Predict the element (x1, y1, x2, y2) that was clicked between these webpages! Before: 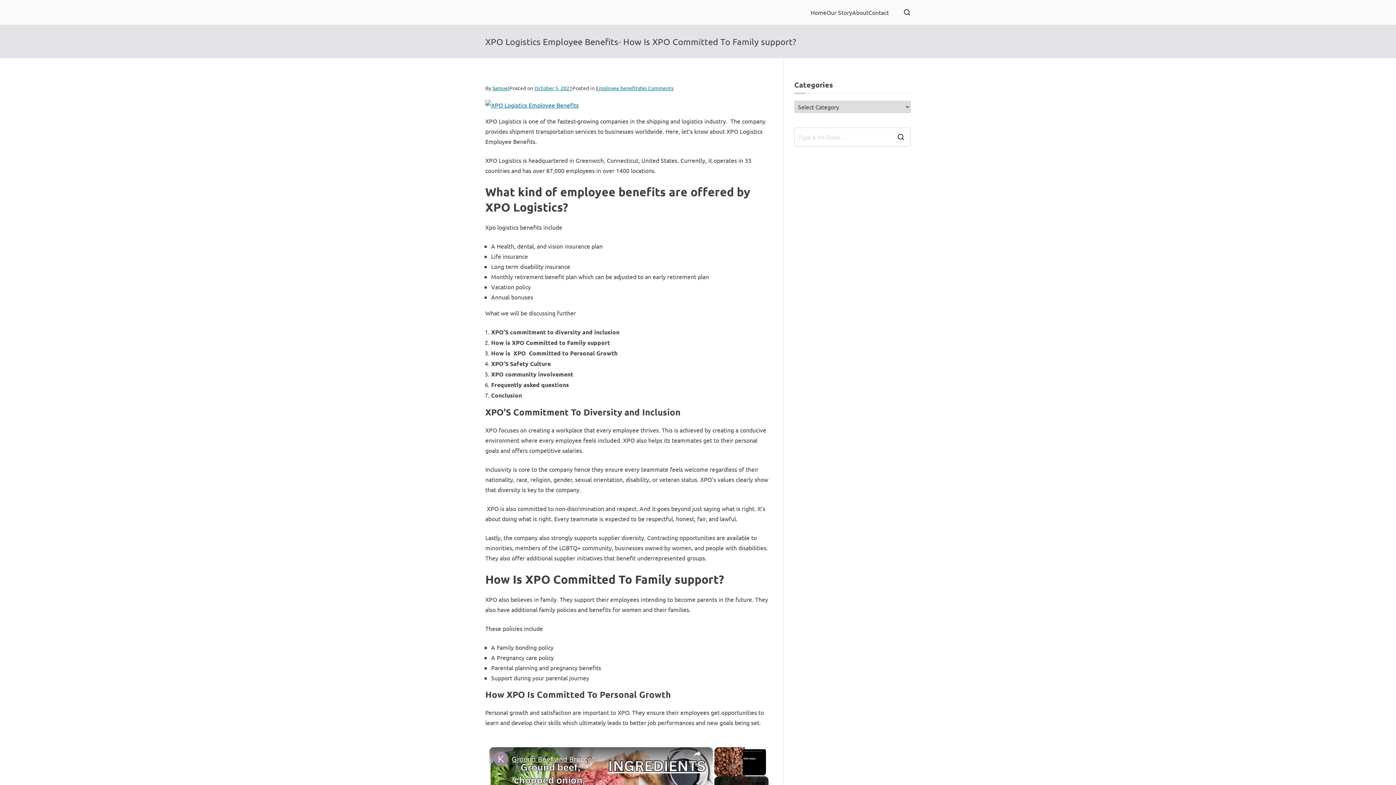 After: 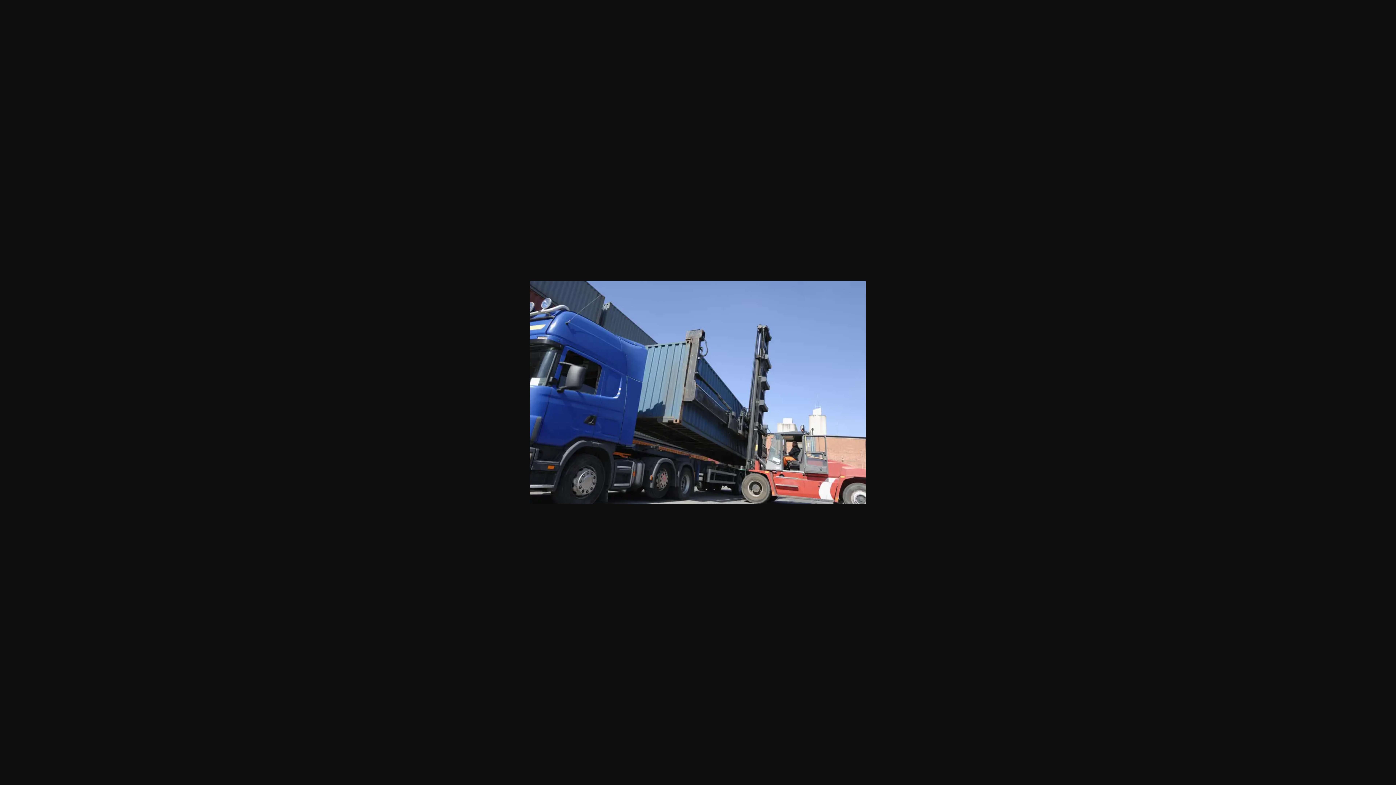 Action: bbox: (485, 100, 578, 110)